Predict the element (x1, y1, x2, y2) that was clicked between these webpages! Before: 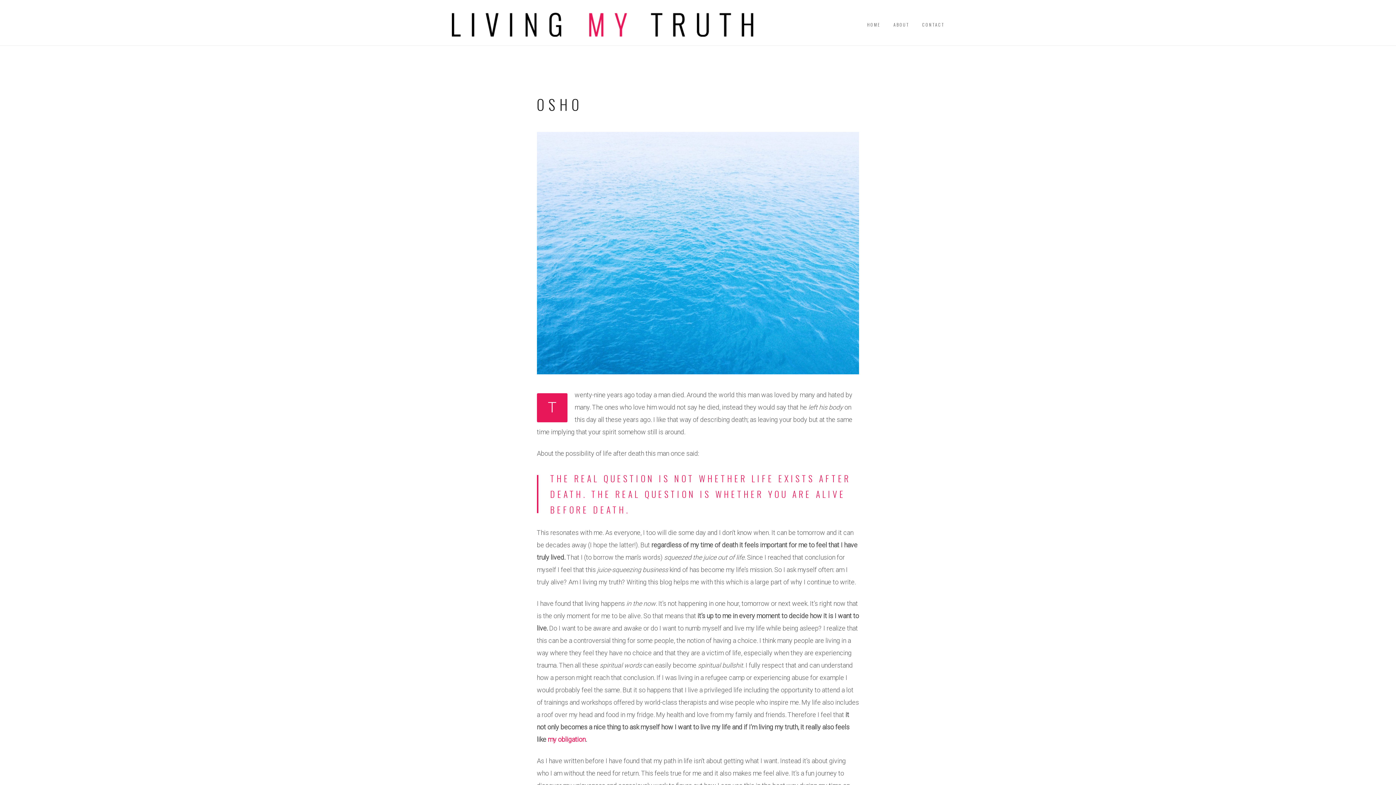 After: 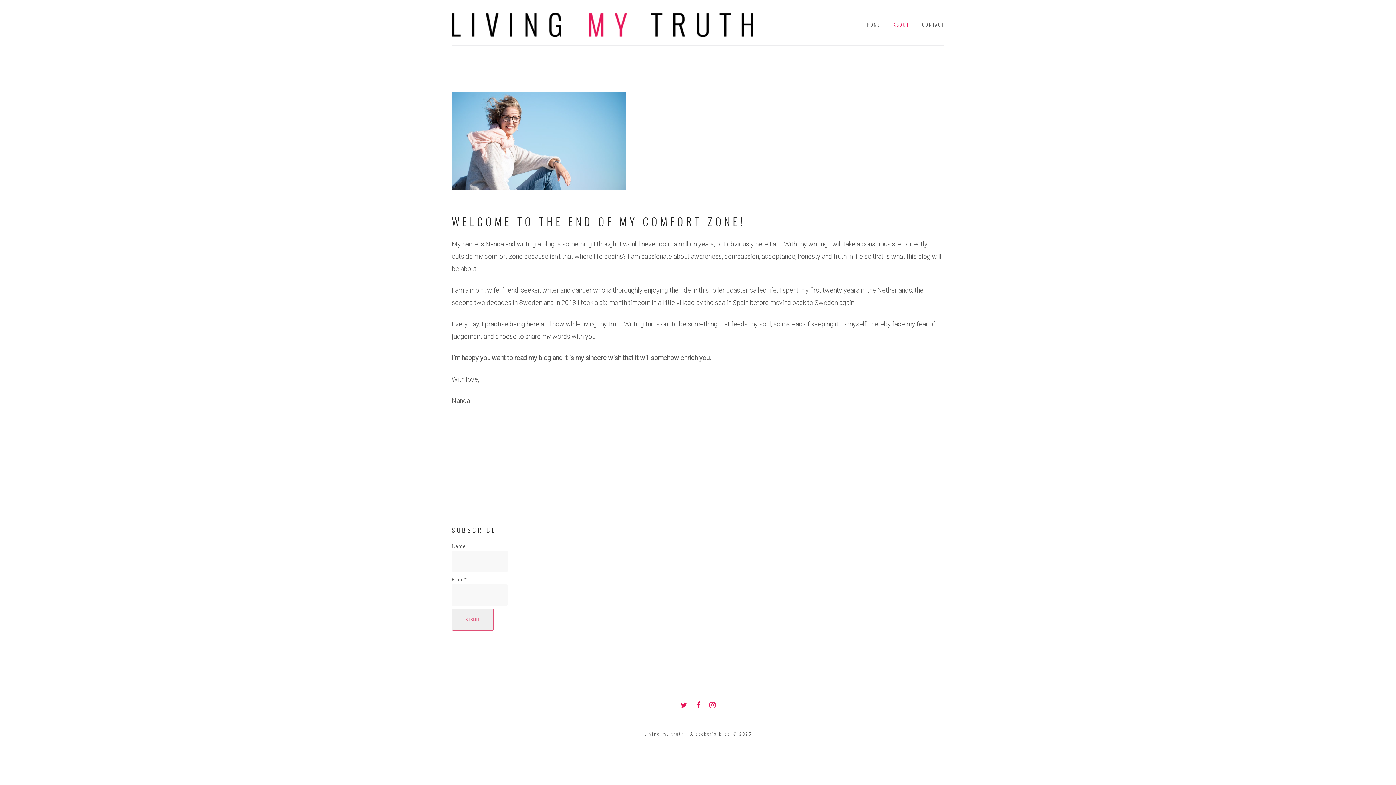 Action: bbox: (893, 18, 909, 30) label: ABOUT